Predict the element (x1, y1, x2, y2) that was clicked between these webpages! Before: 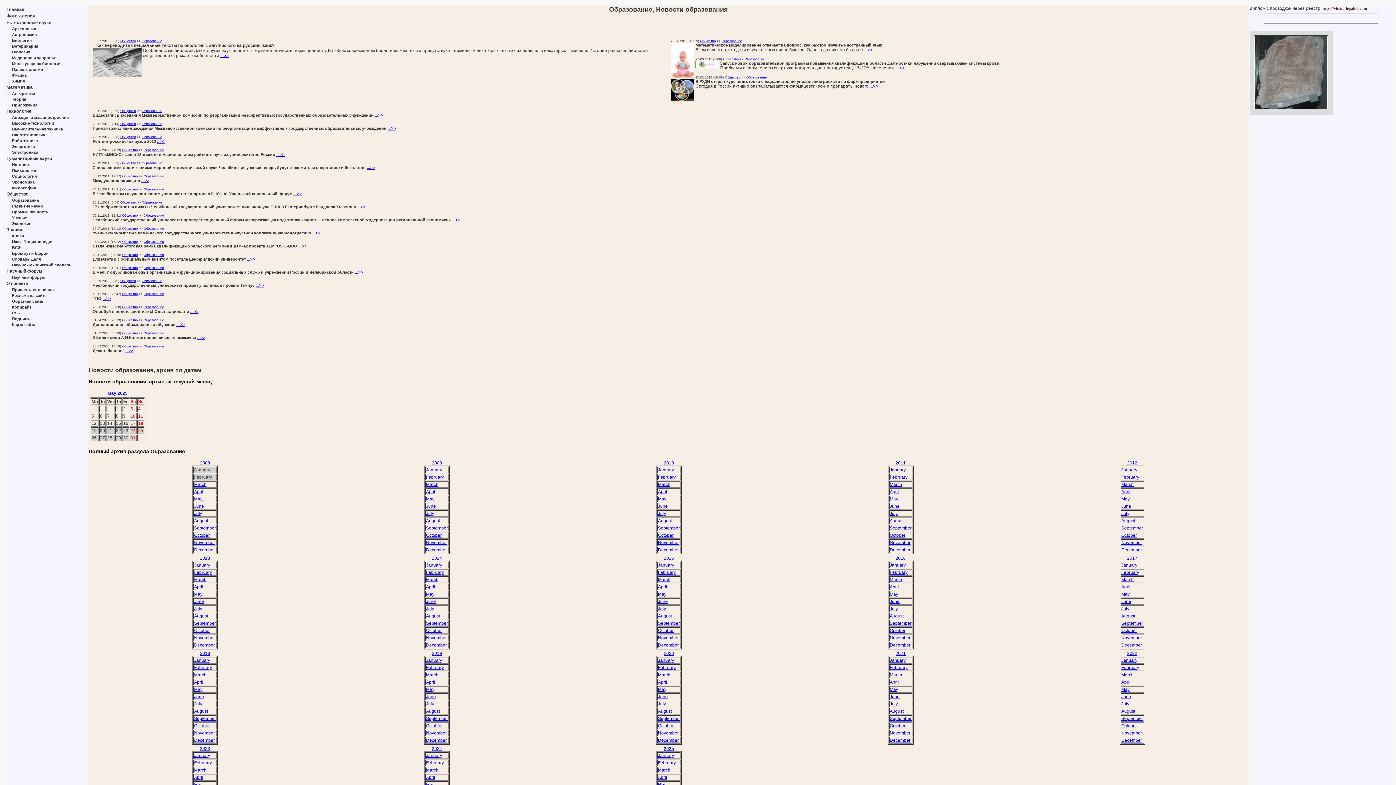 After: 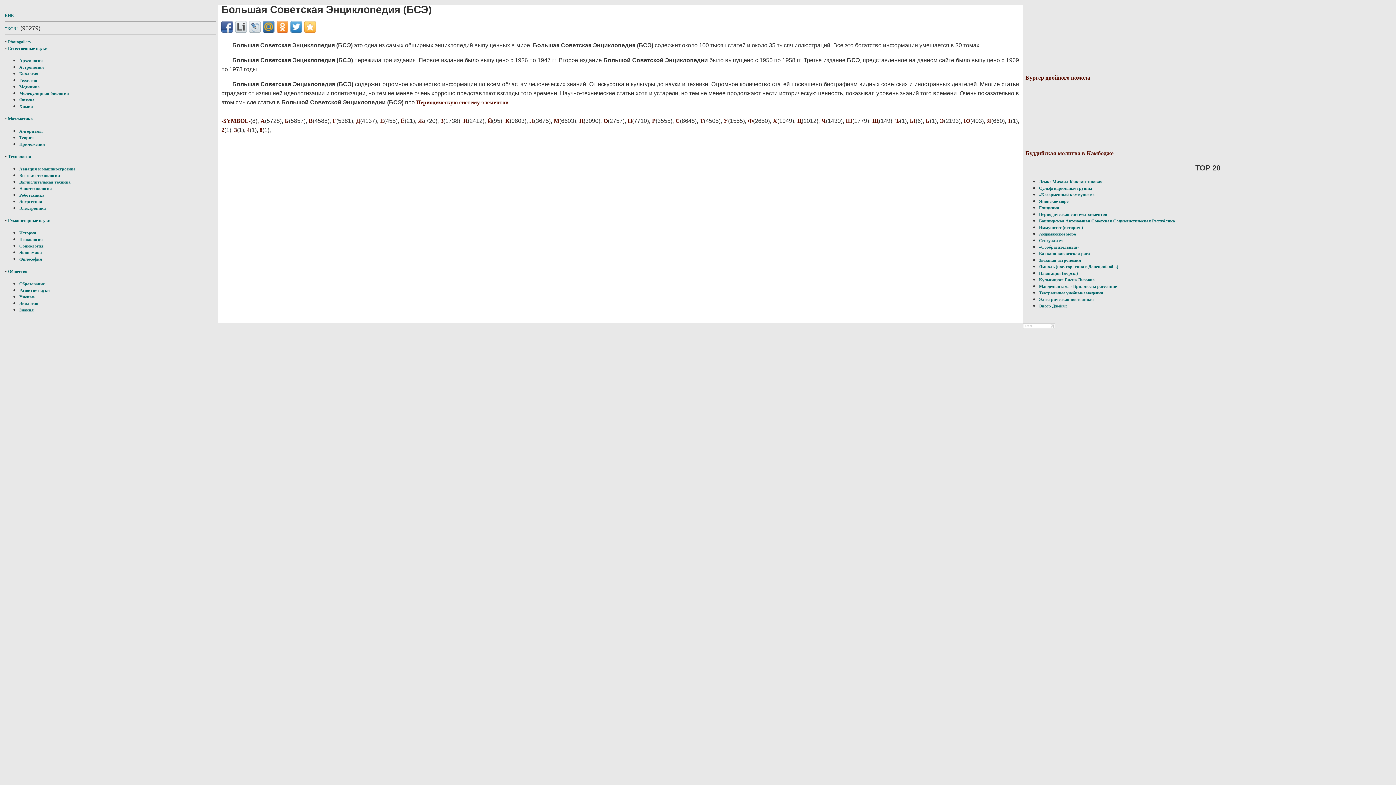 Action: label: БСЭ bbox: (12, 245, 20, 249)